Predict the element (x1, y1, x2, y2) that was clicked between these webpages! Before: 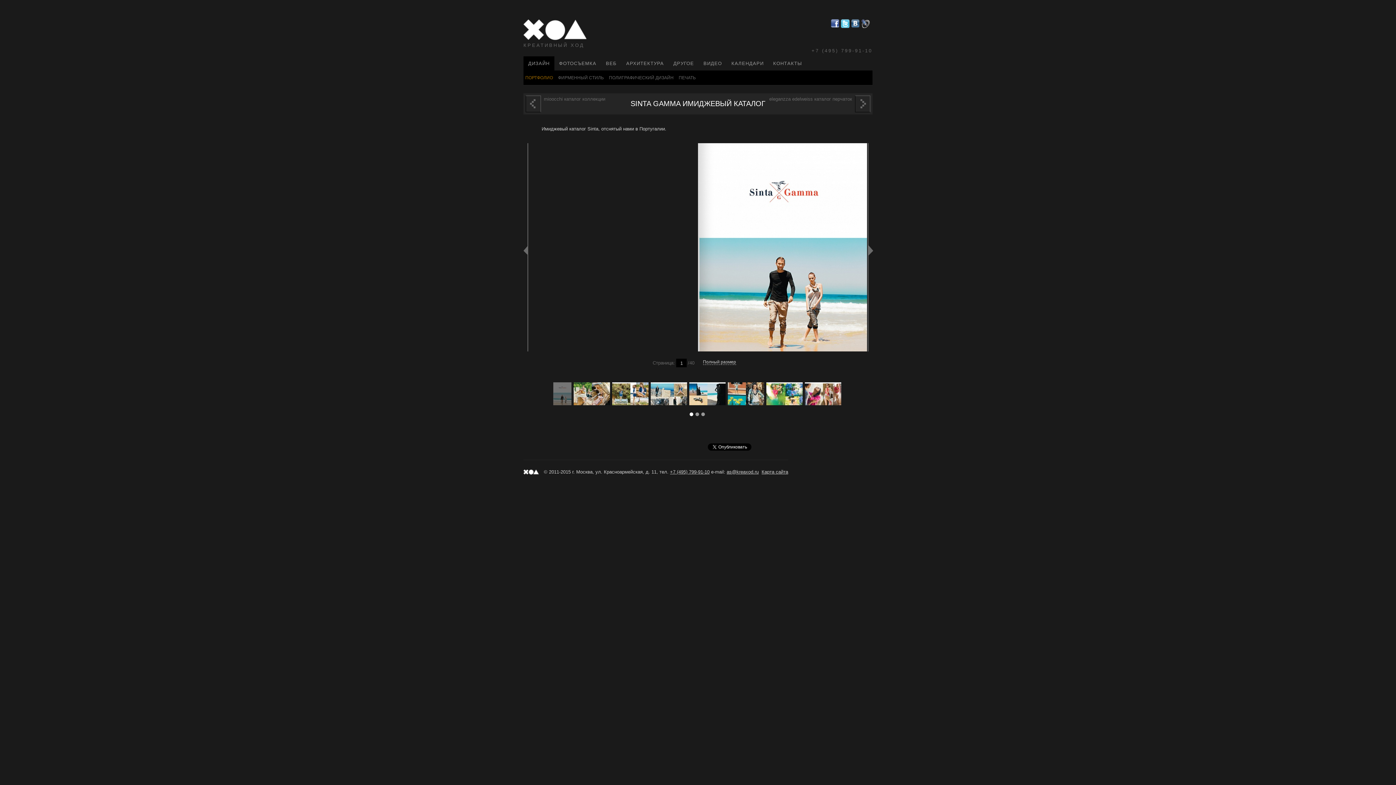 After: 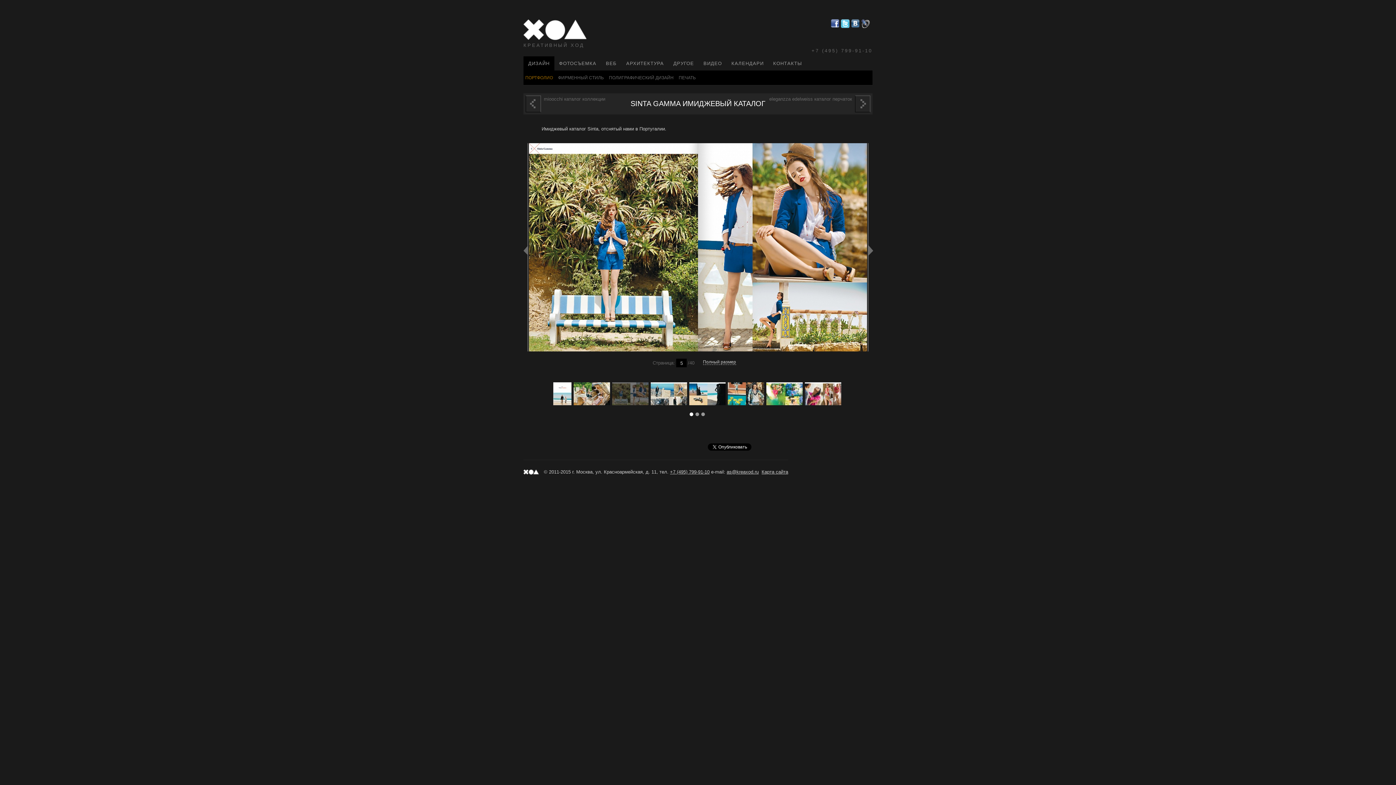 Action: bbox: (630, 382, 648, 405)